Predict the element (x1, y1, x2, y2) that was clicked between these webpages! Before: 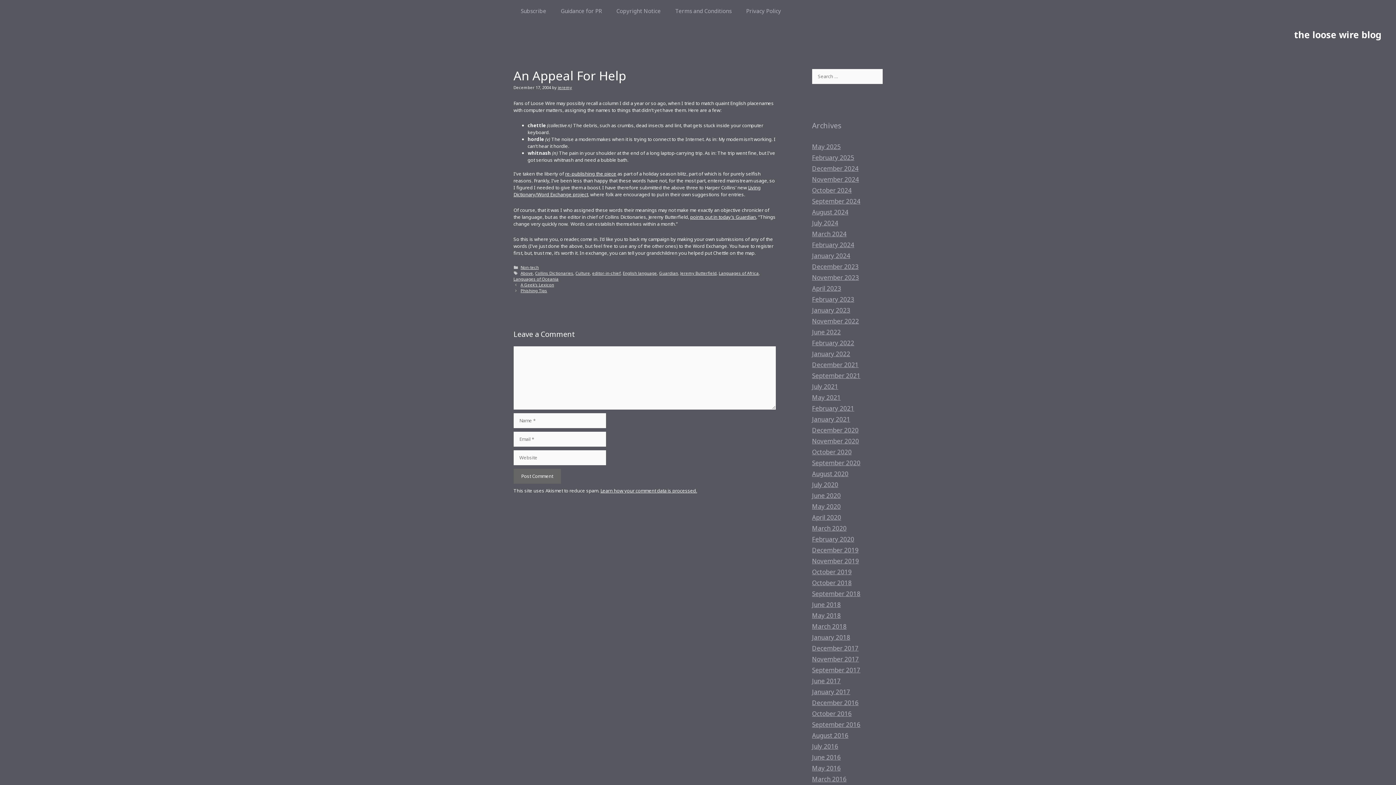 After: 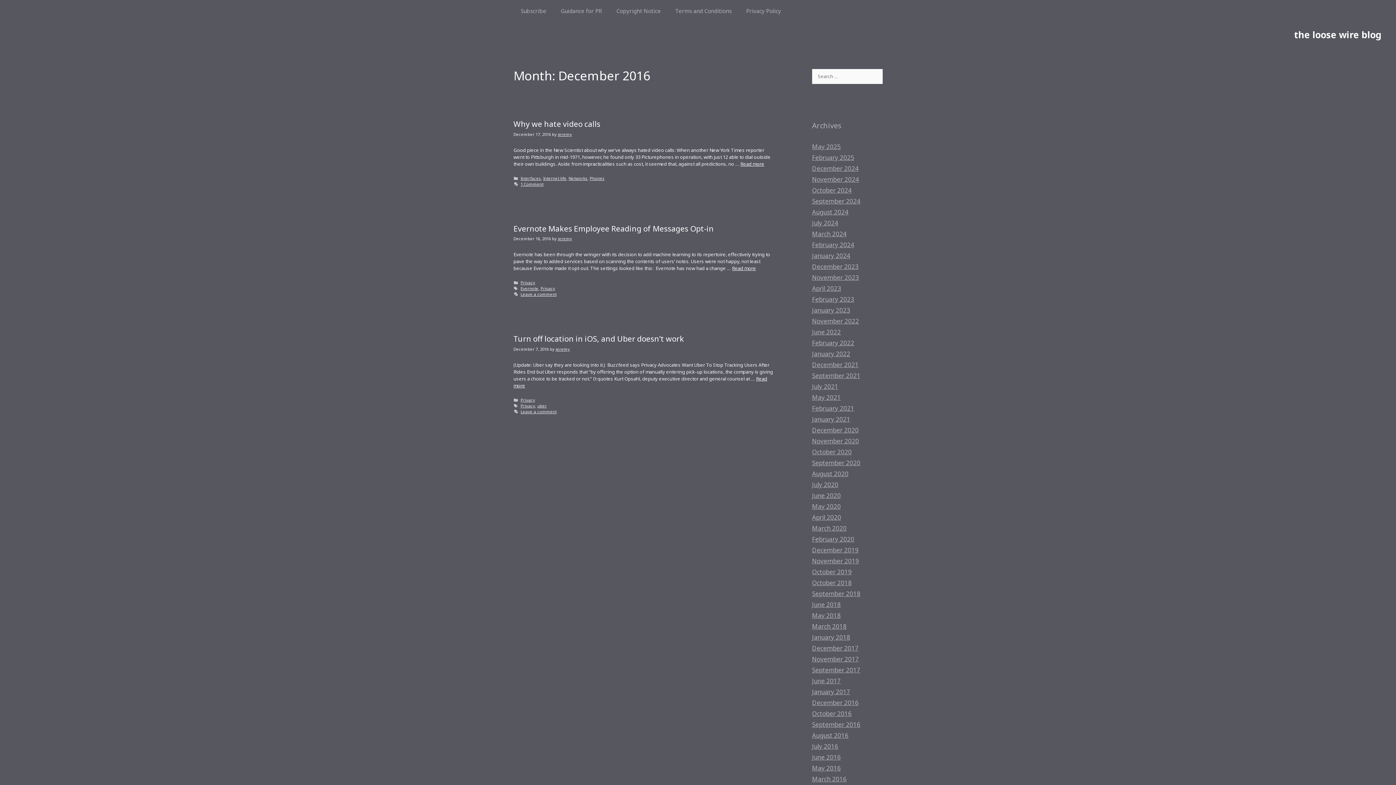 Action: label: December 2016 bbox: (812, 698, 858, 707)